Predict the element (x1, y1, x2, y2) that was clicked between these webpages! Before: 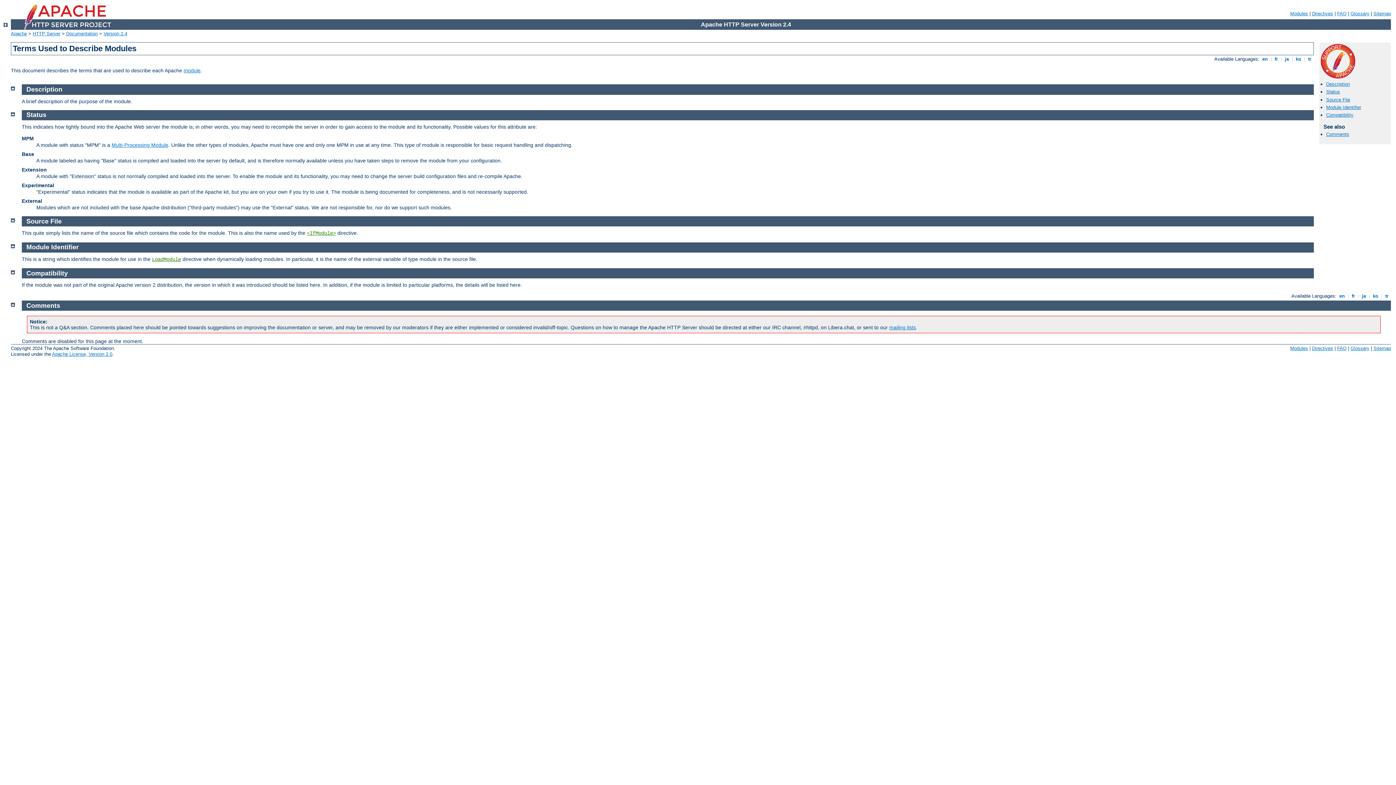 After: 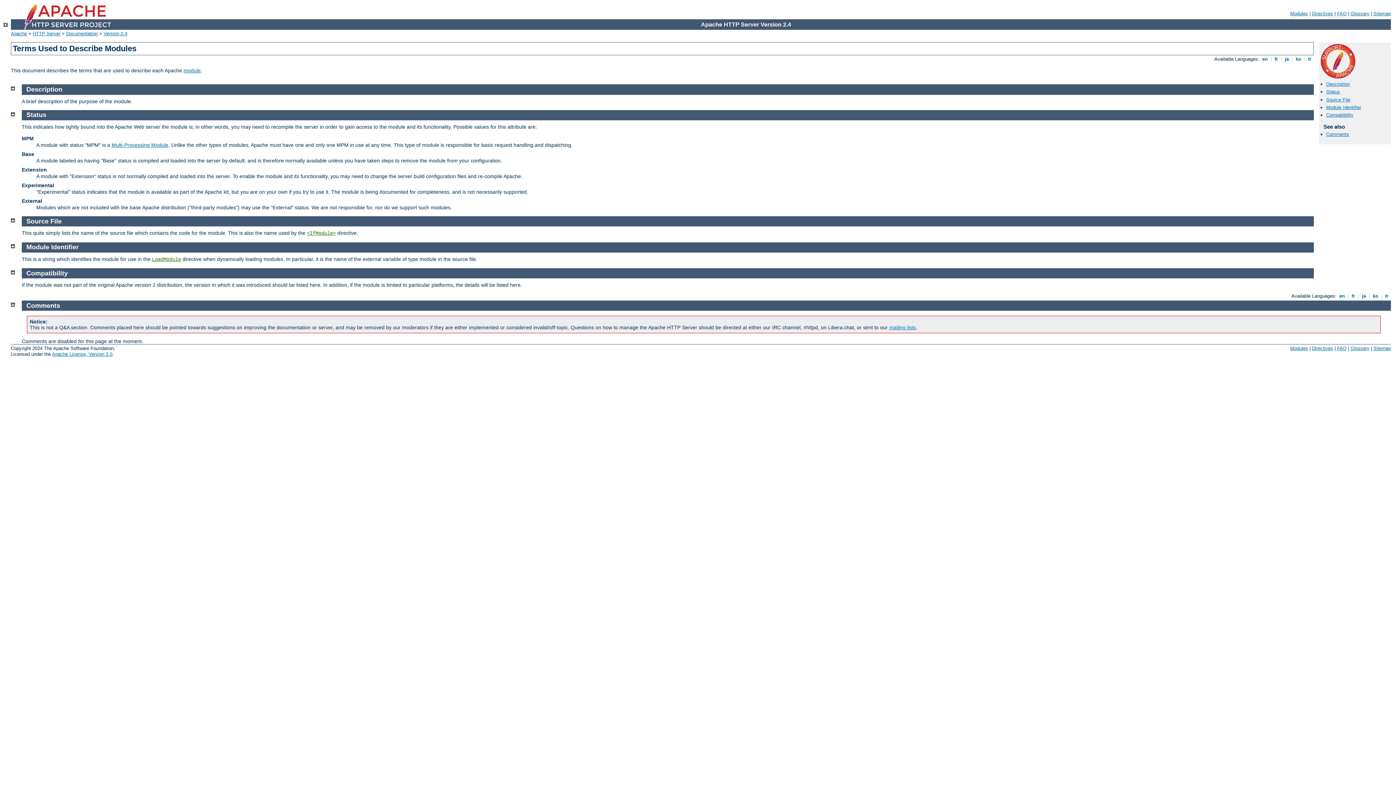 Action: bbox: (26, 217, 61, 225) label: Source File